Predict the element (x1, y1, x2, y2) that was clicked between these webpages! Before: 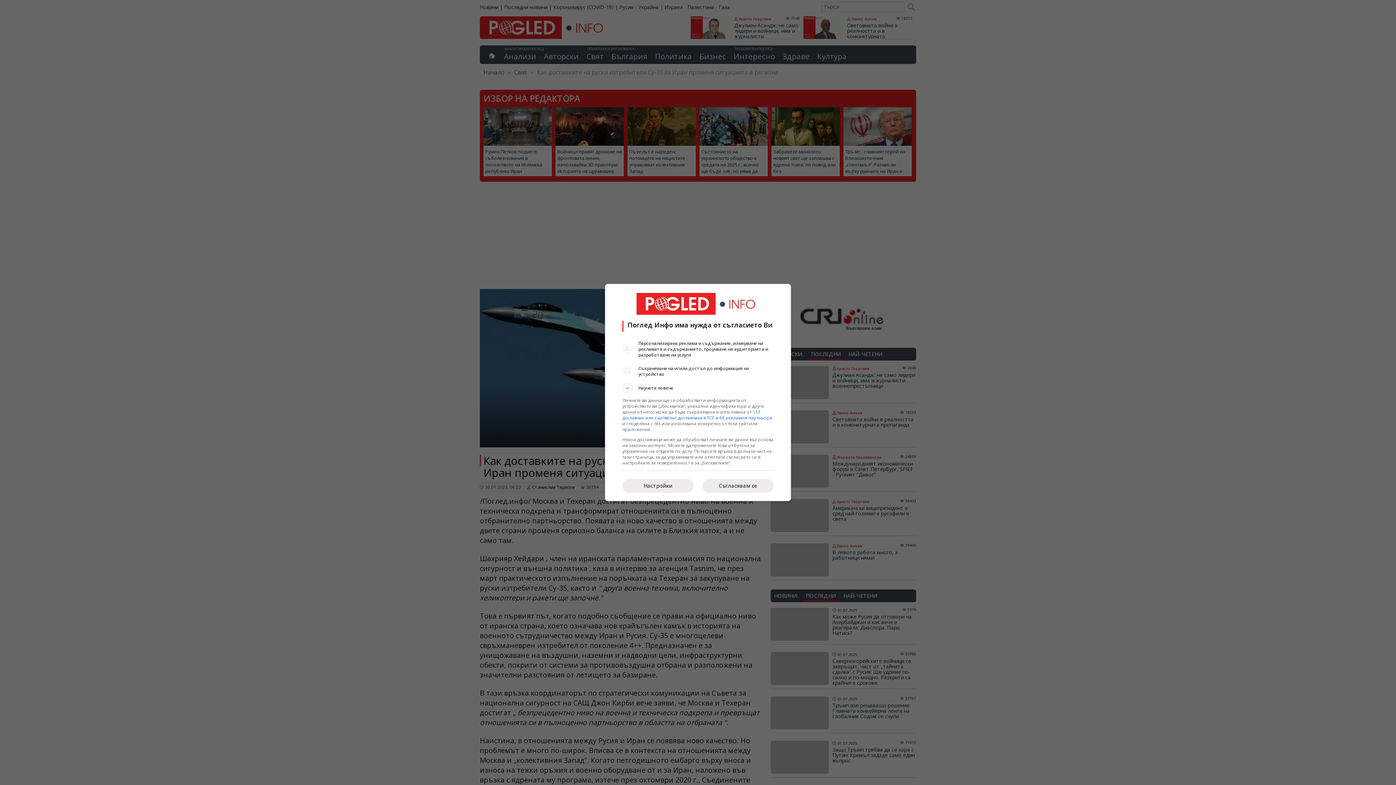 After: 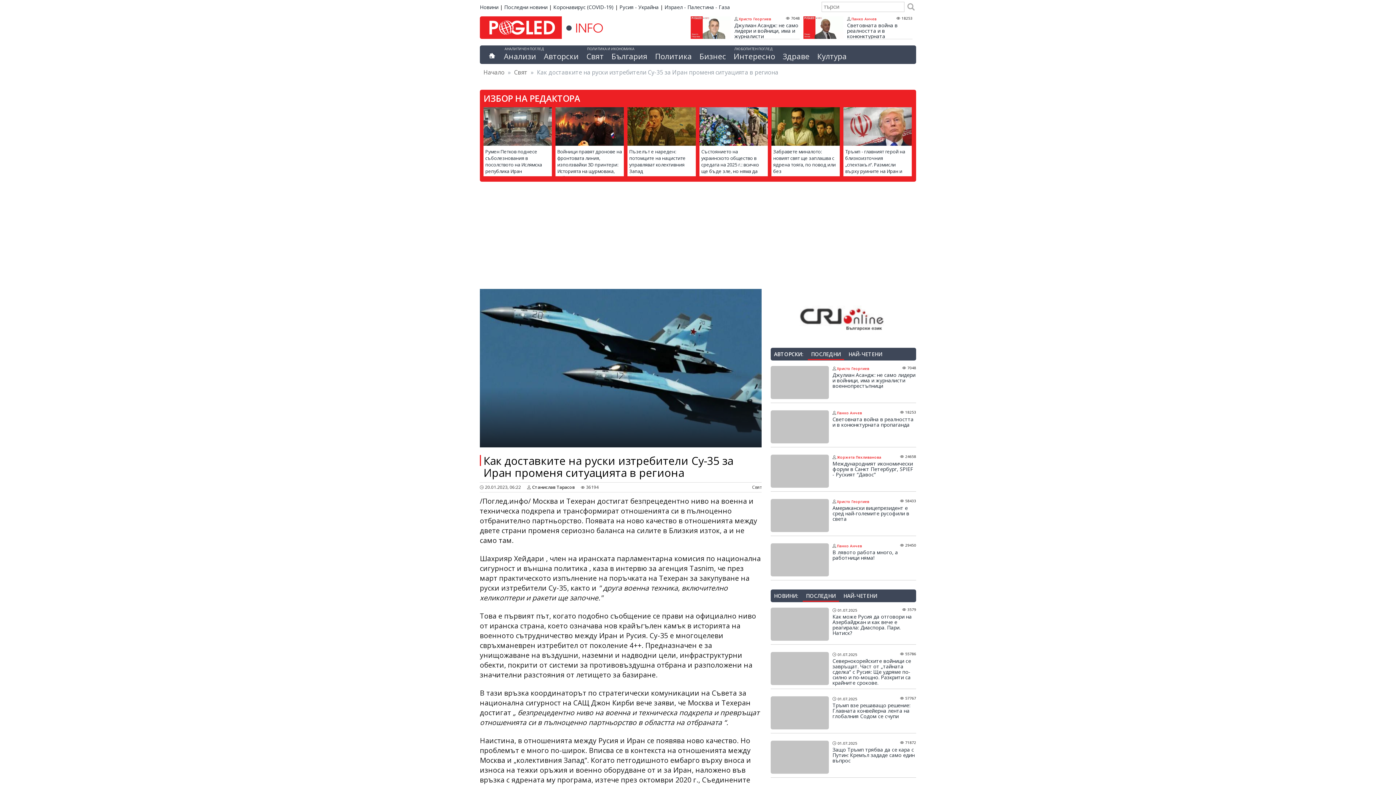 Action: bbox: (702, 479, 773, 492) label: Съгласявам се